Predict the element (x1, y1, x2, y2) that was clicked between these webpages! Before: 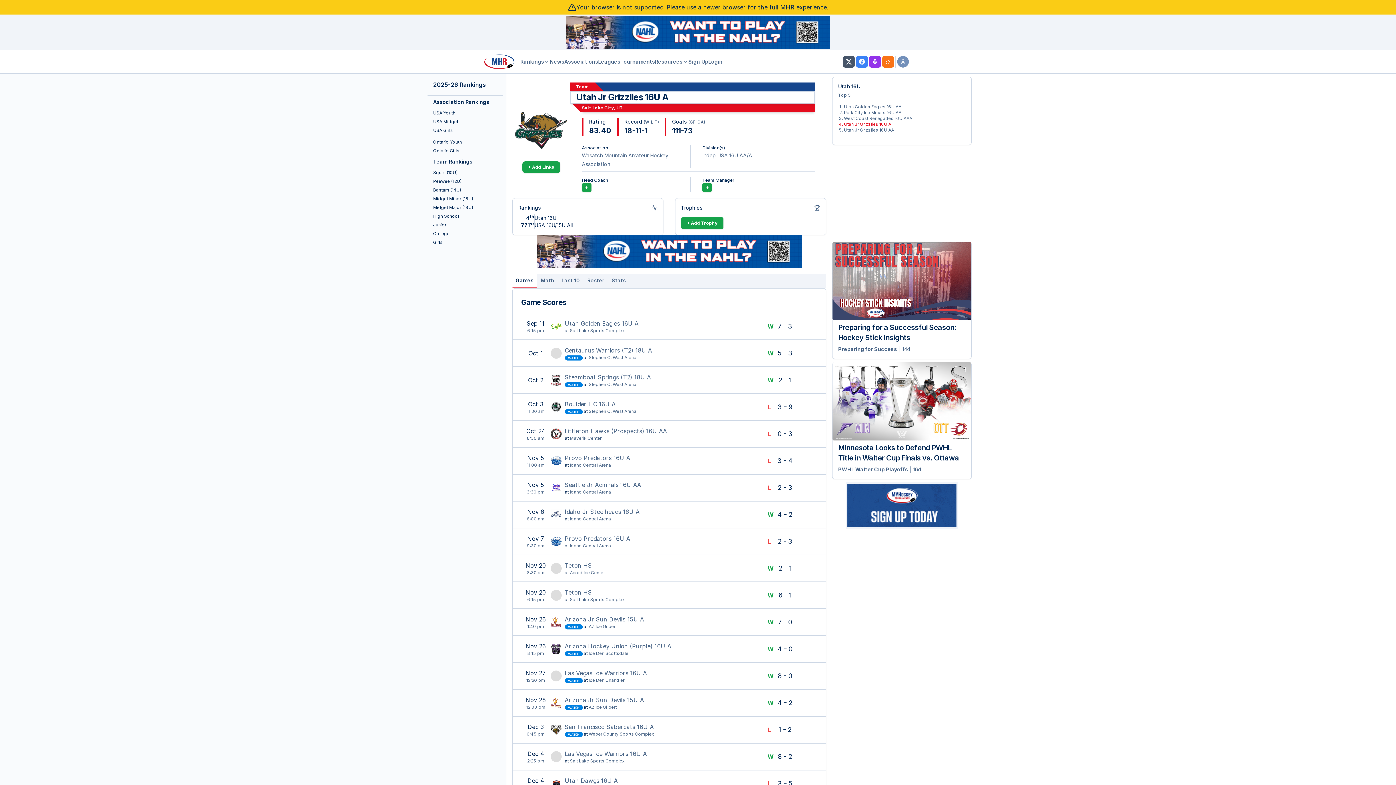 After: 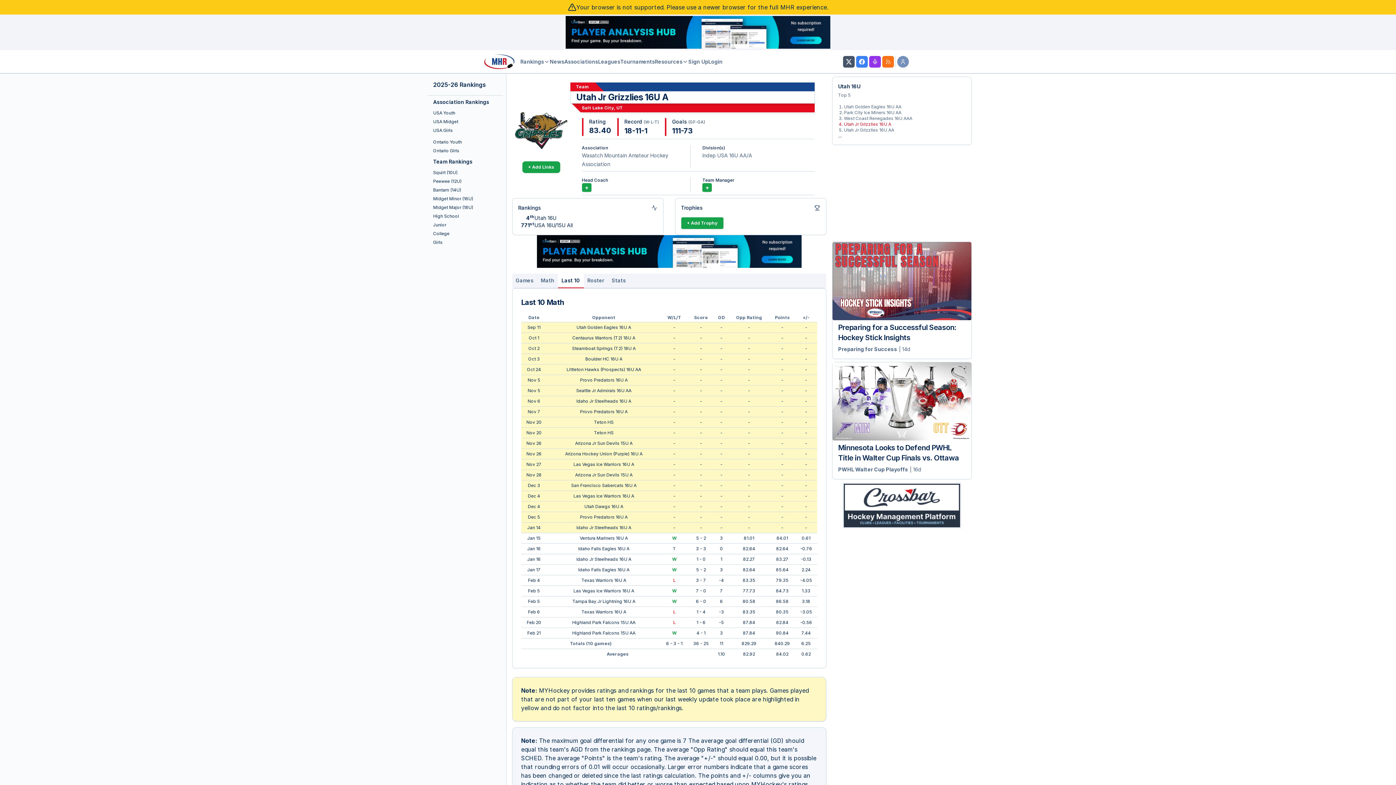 Action: bbox: (558, 273, 583, 288) label: Last 10